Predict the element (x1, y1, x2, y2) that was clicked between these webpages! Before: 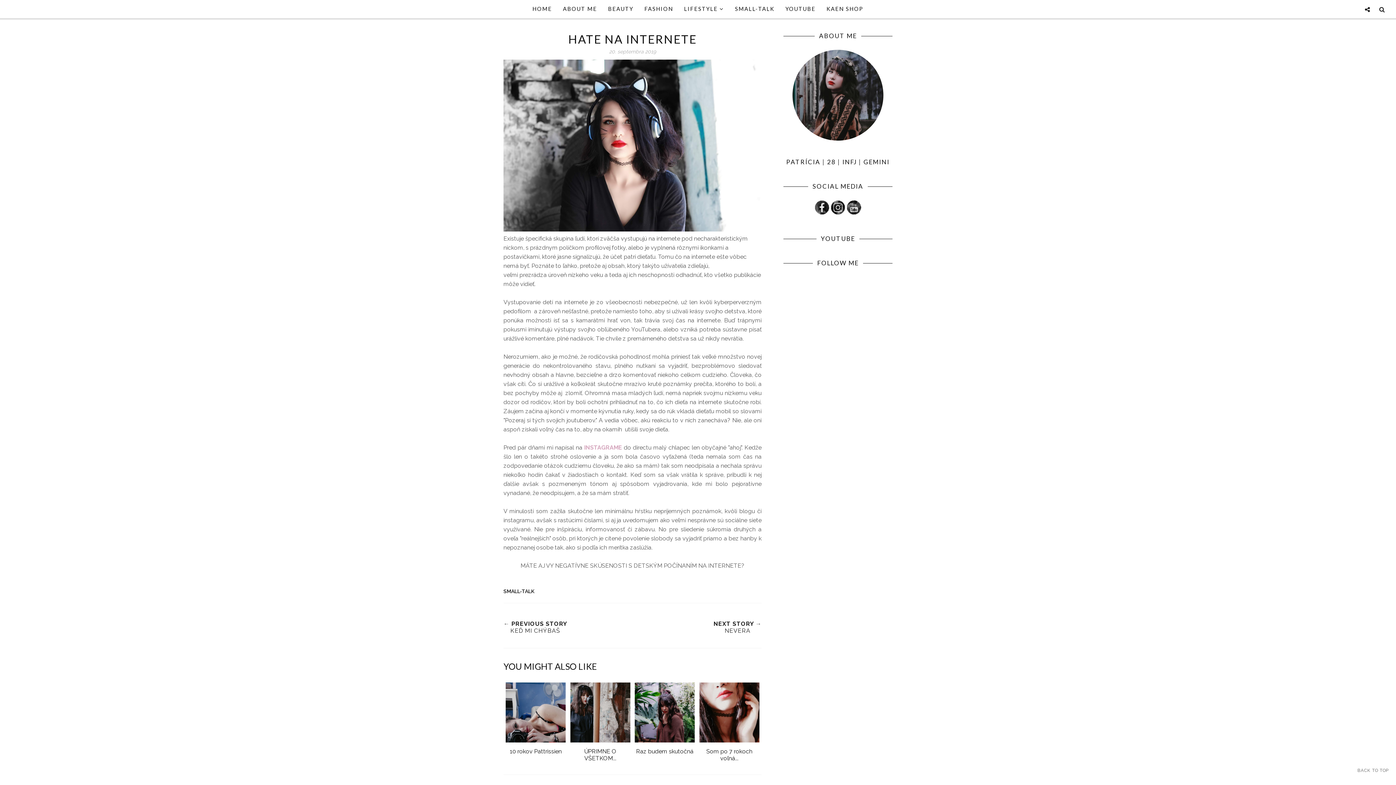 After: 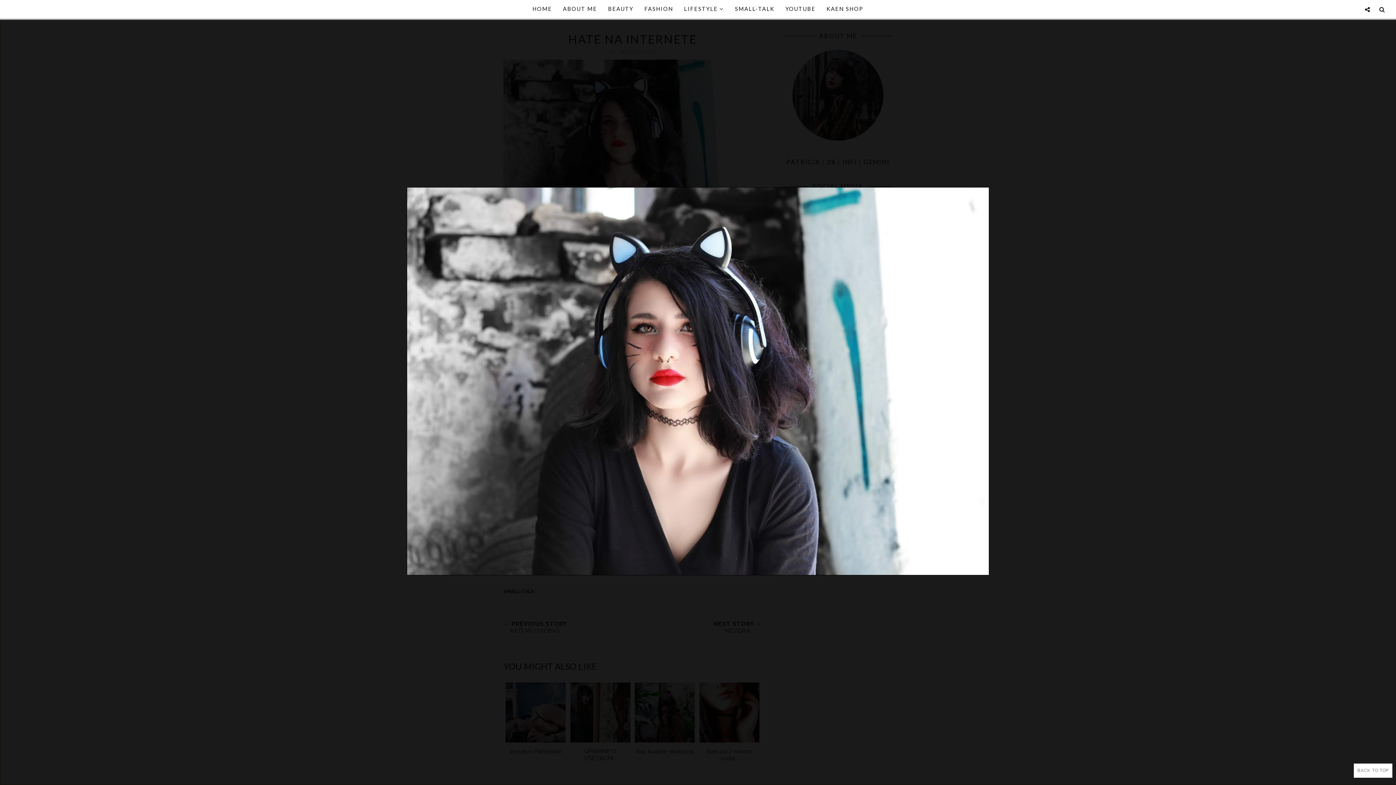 Action: bbox: (503, 226, 761, 233)